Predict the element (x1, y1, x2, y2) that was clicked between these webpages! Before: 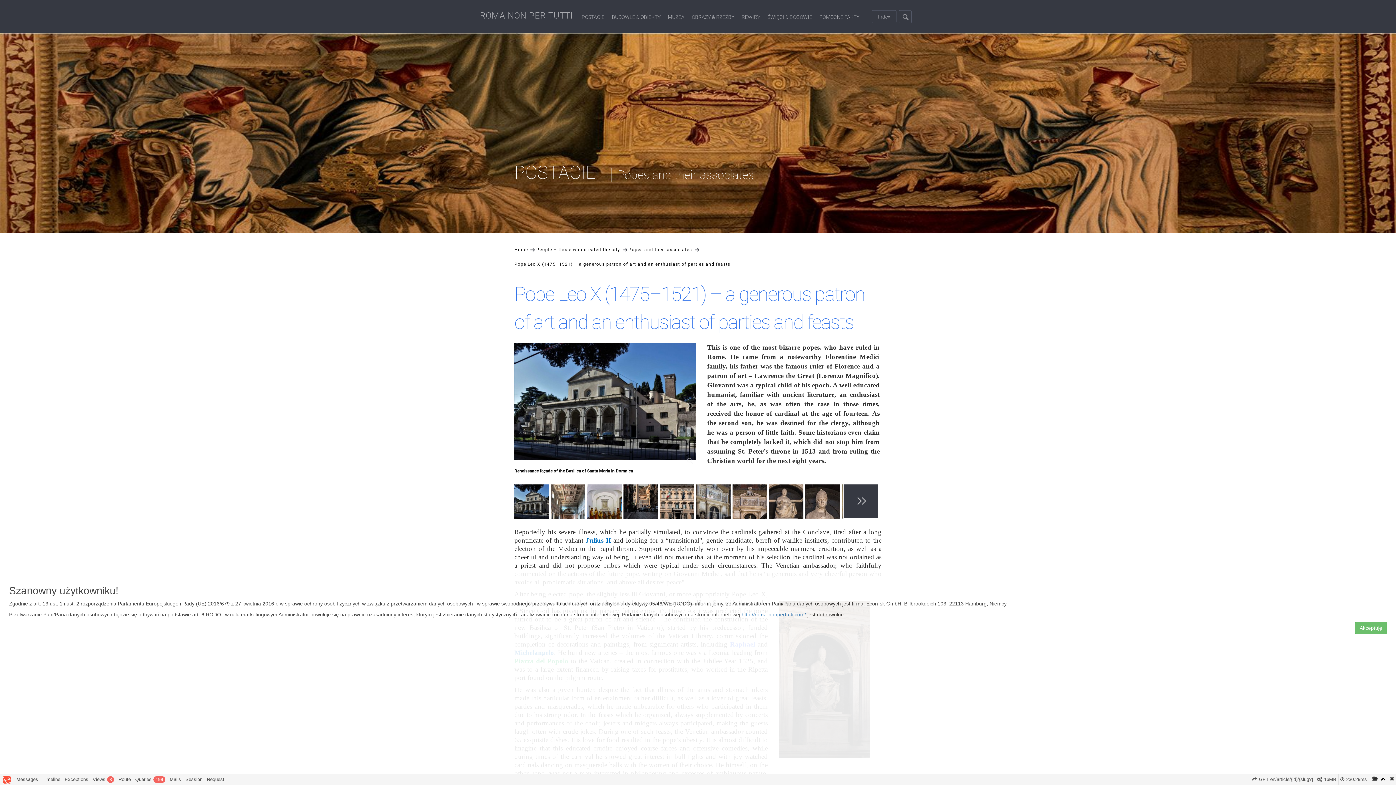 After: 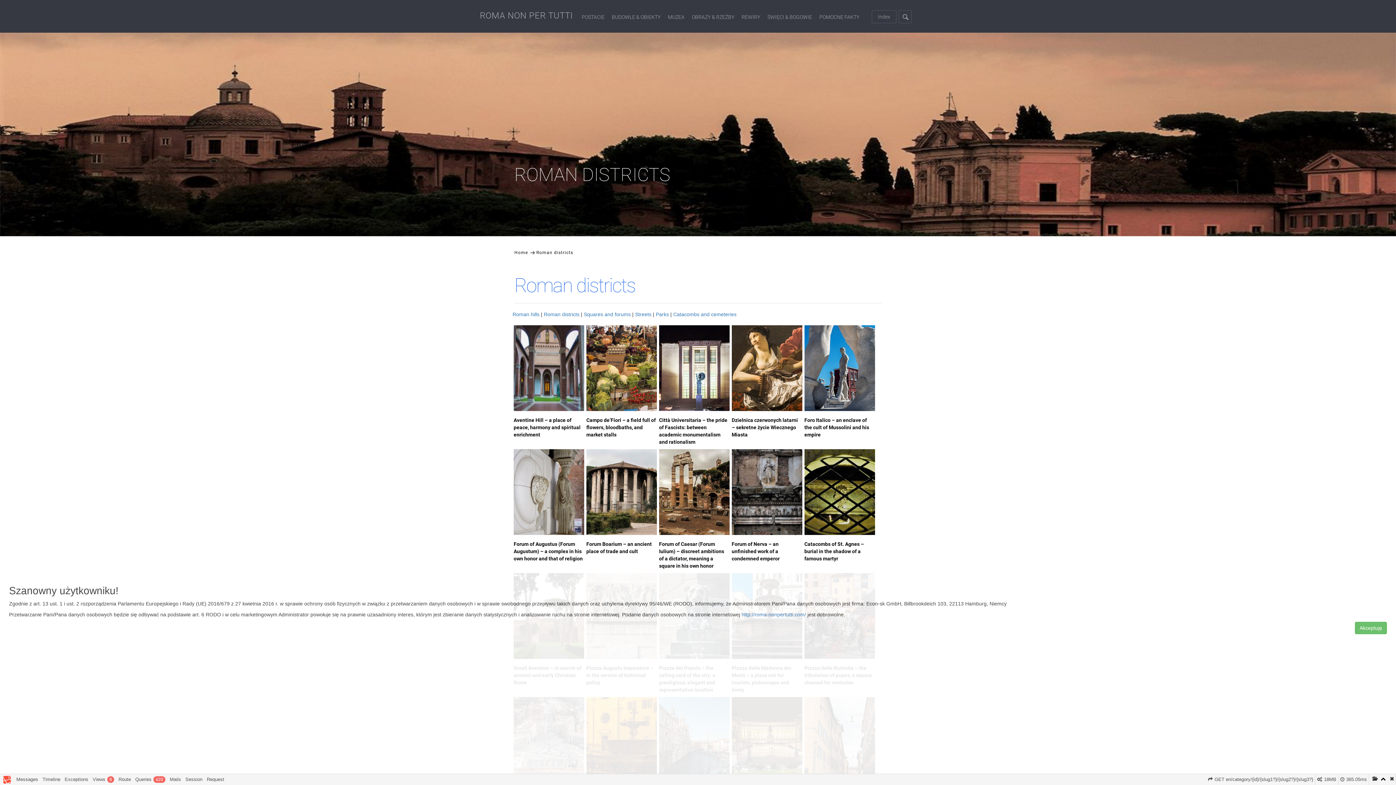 Action: bbox: (741, 0, 760, 33) label: REWIRY